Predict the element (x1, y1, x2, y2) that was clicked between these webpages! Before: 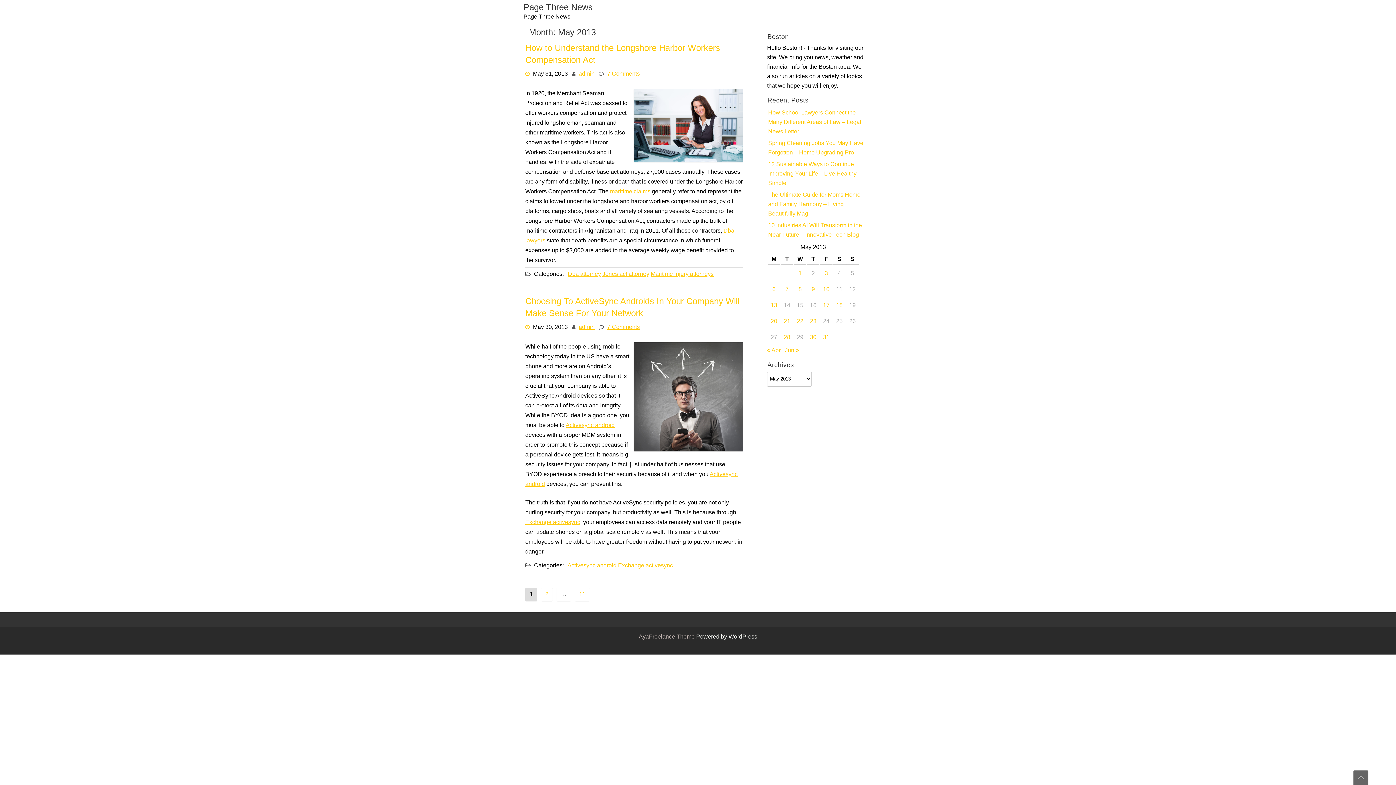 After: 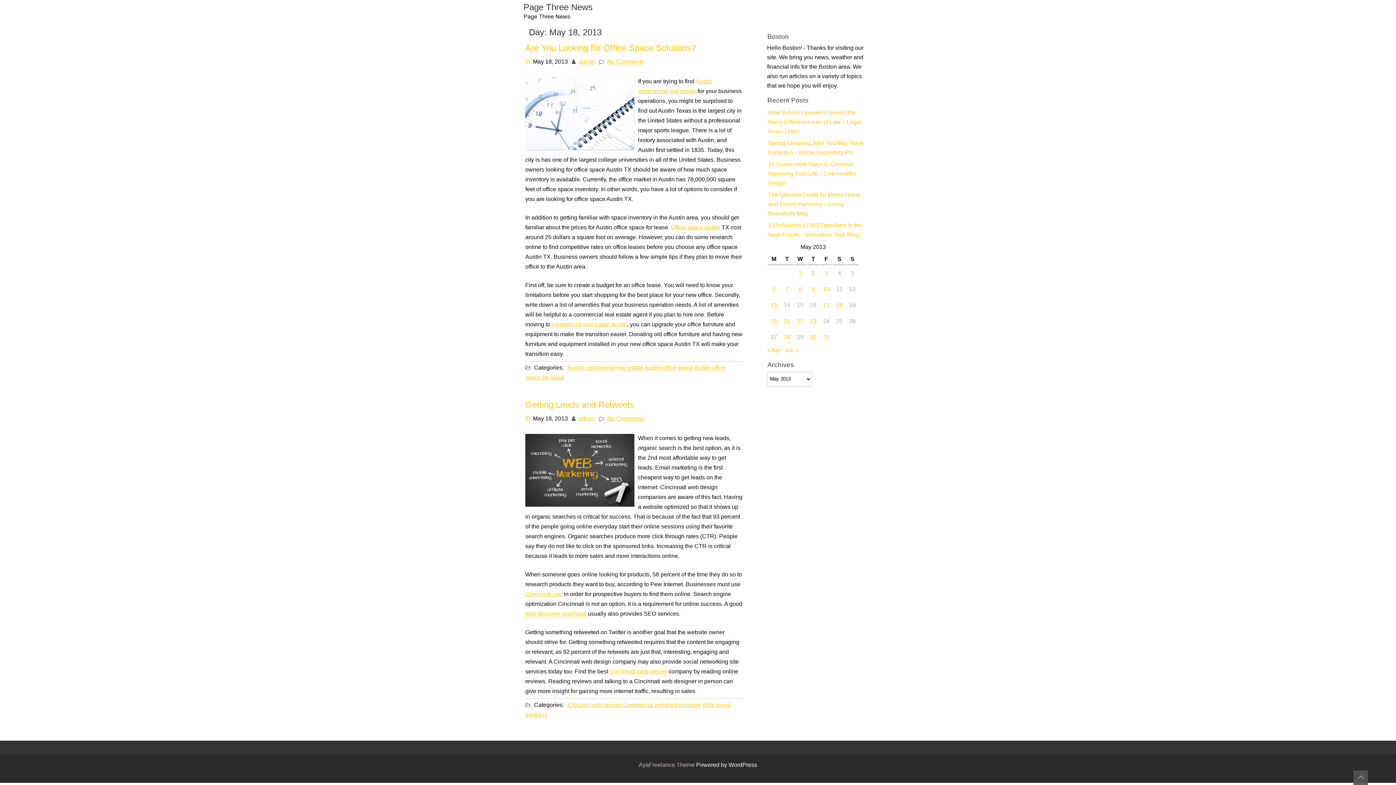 Action: label: Posts published on May 18, 2013 bbox: (834, 301, 841, 310)